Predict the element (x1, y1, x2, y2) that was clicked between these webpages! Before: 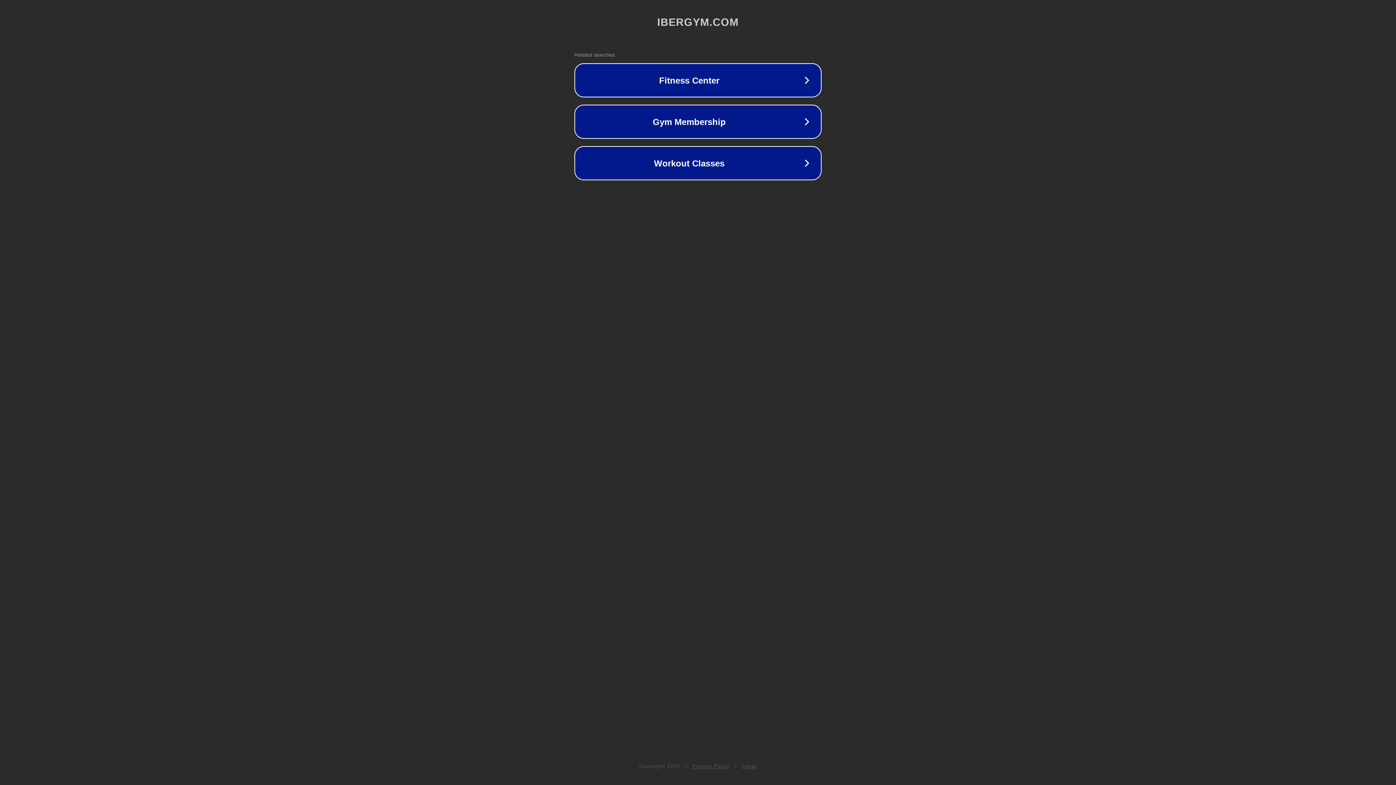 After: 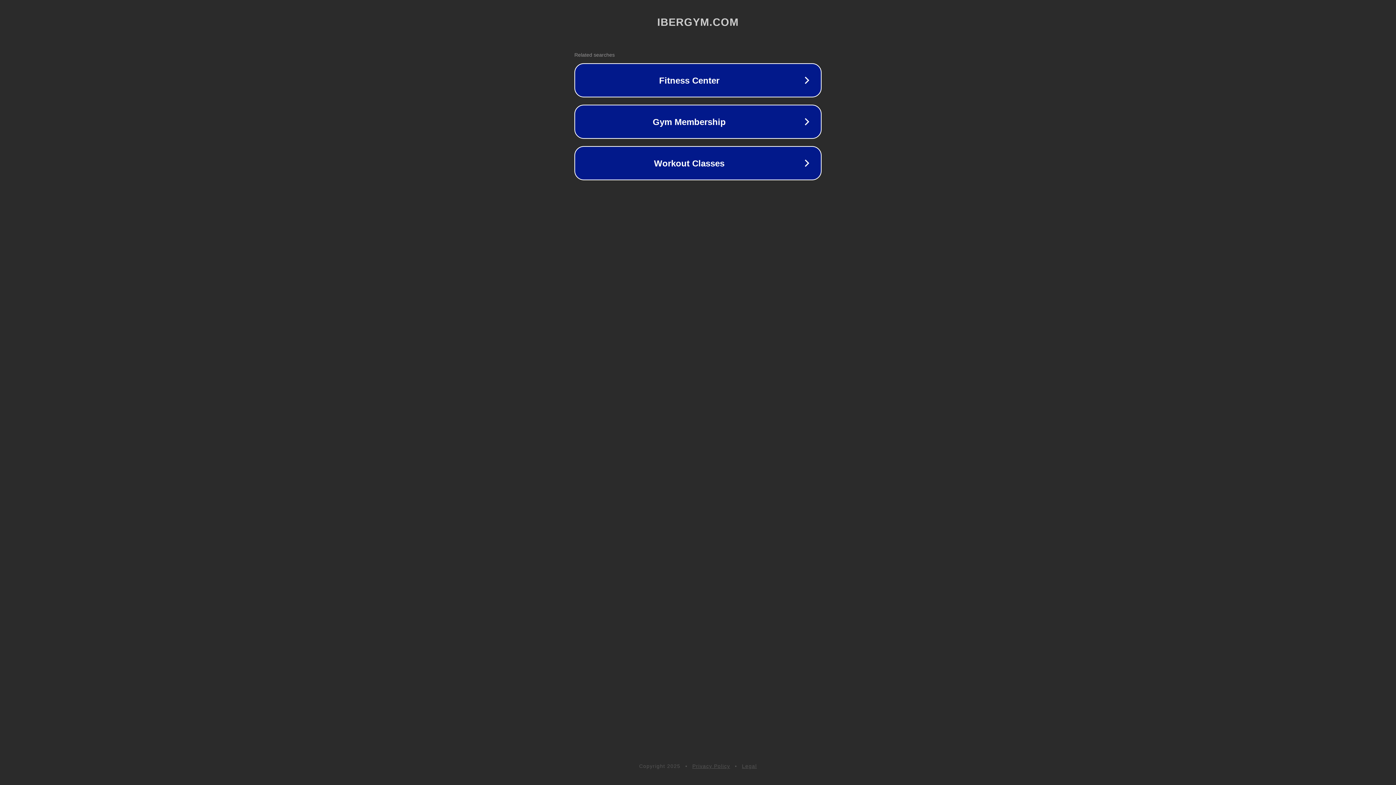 Action: label: Legal bbox: (742, 763, 757, 769)